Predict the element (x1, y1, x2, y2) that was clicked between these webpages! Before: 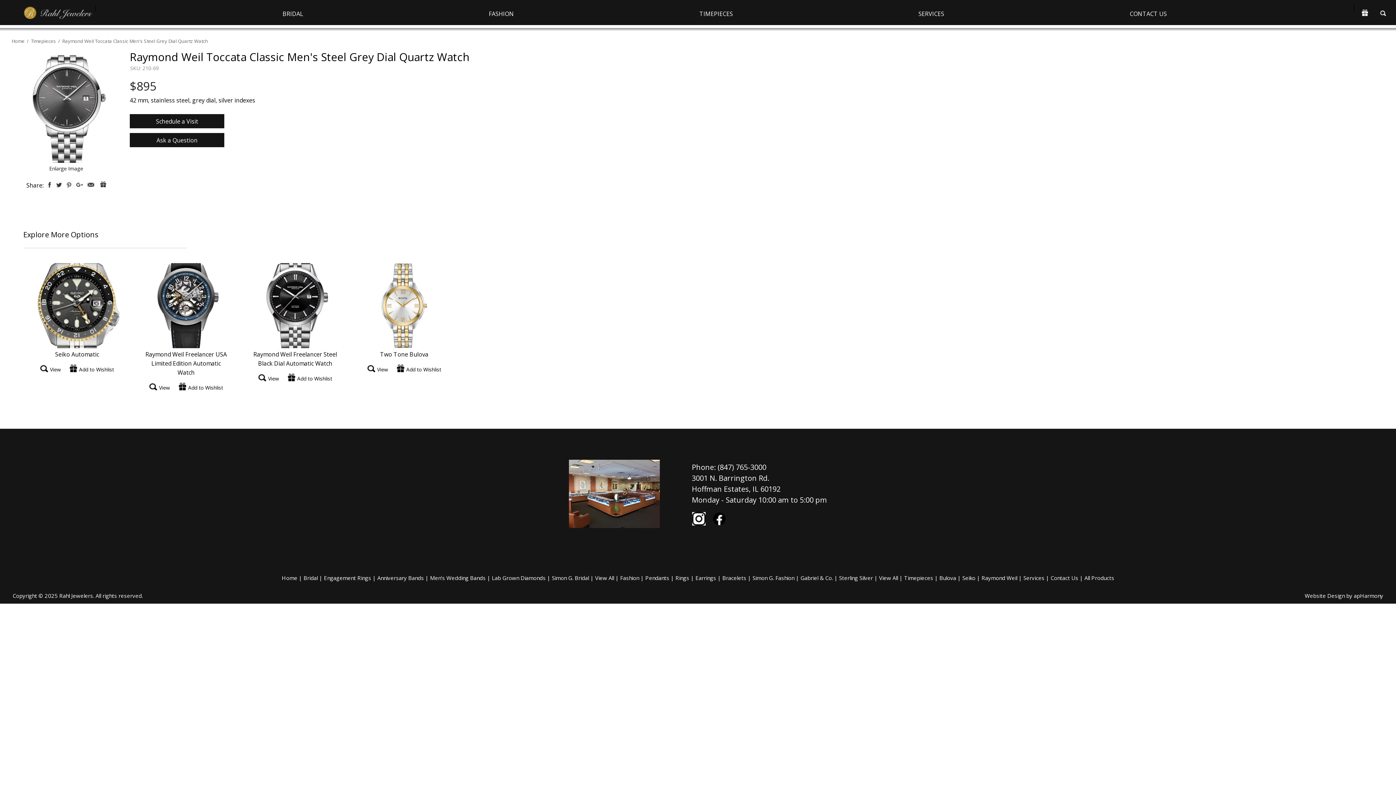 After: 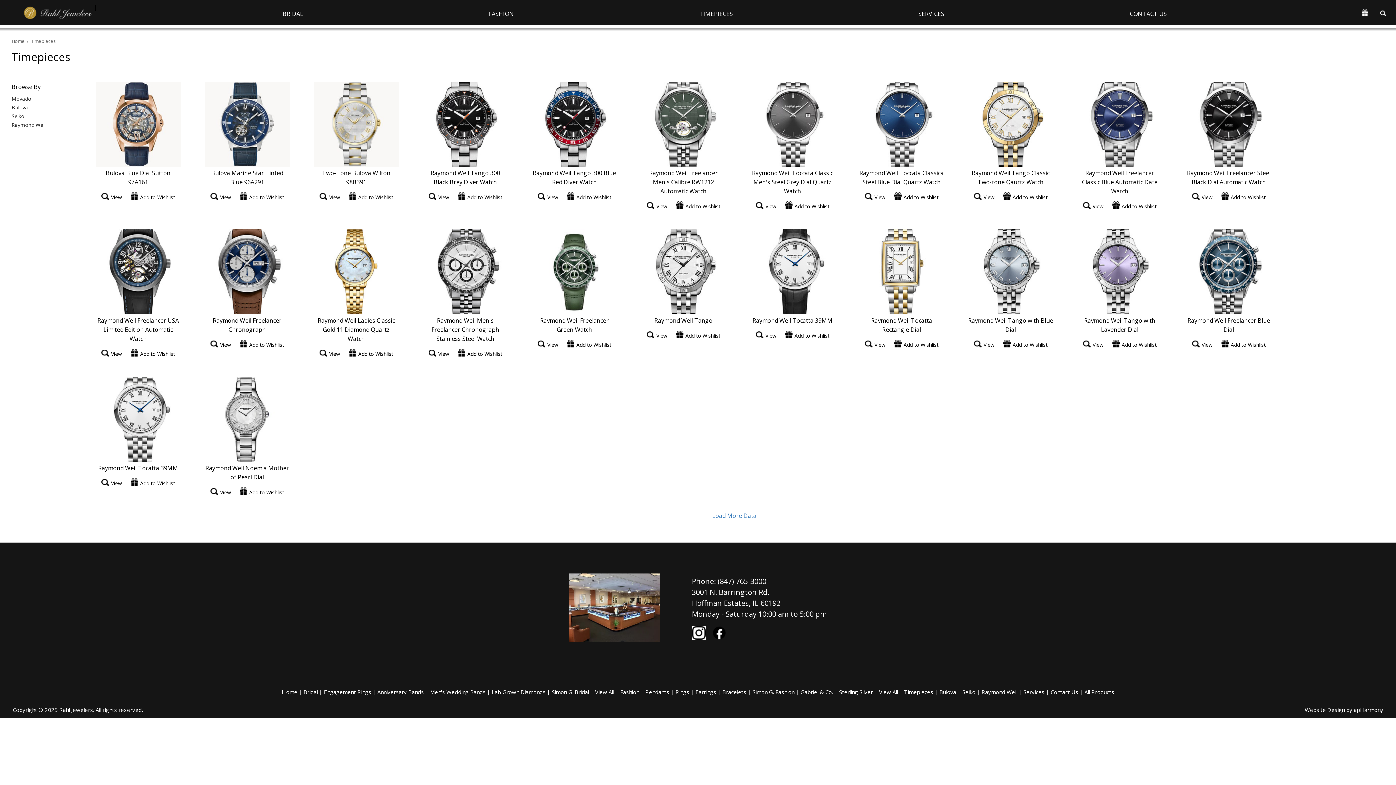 Action: bbox: (904, 574, 933, 581) label: Timepieces